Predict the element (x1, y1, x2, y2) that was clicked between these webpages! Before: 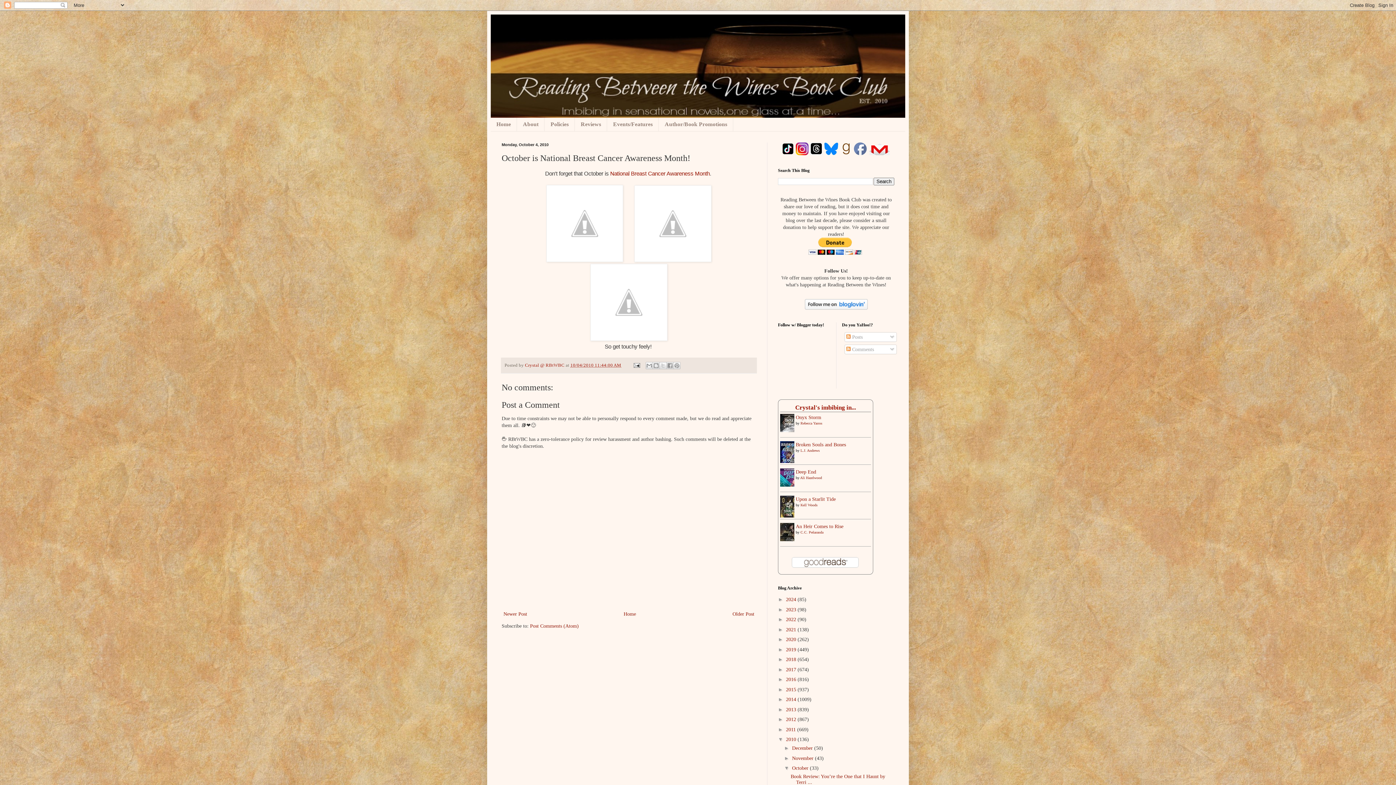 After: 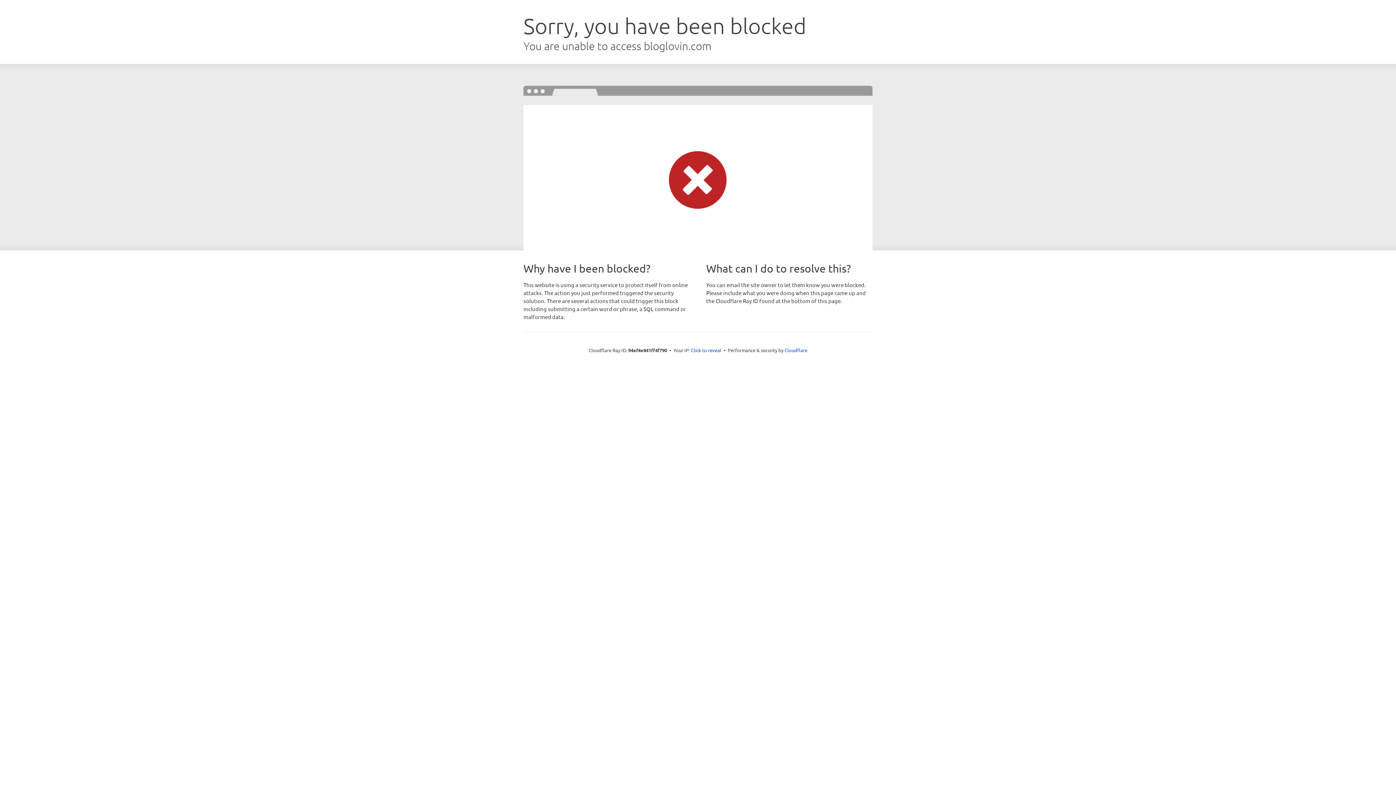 Action: bbox: (804, 305, 867, 310)